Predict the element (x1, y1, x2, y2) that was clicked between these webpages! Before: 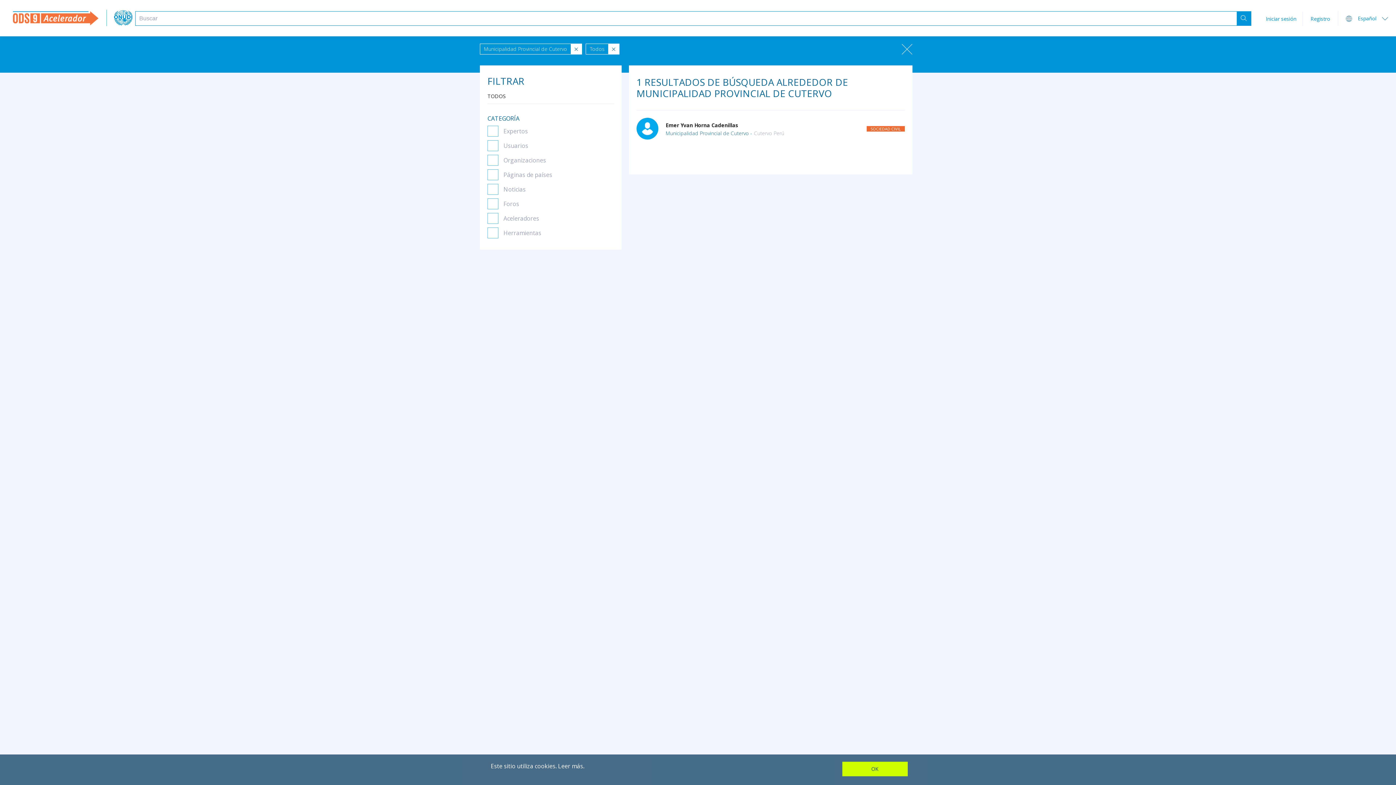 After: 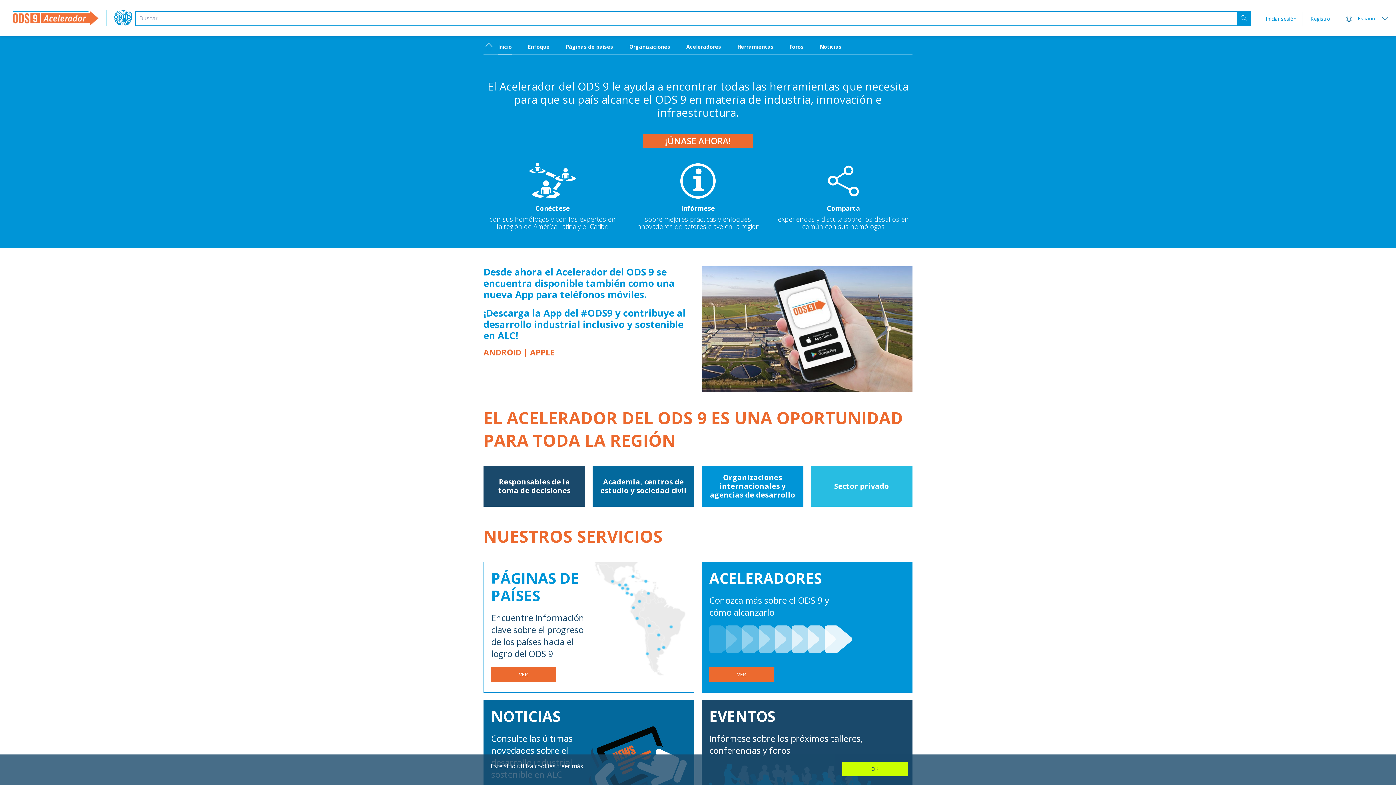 Action: bbox: (113, 0, 132, 36)